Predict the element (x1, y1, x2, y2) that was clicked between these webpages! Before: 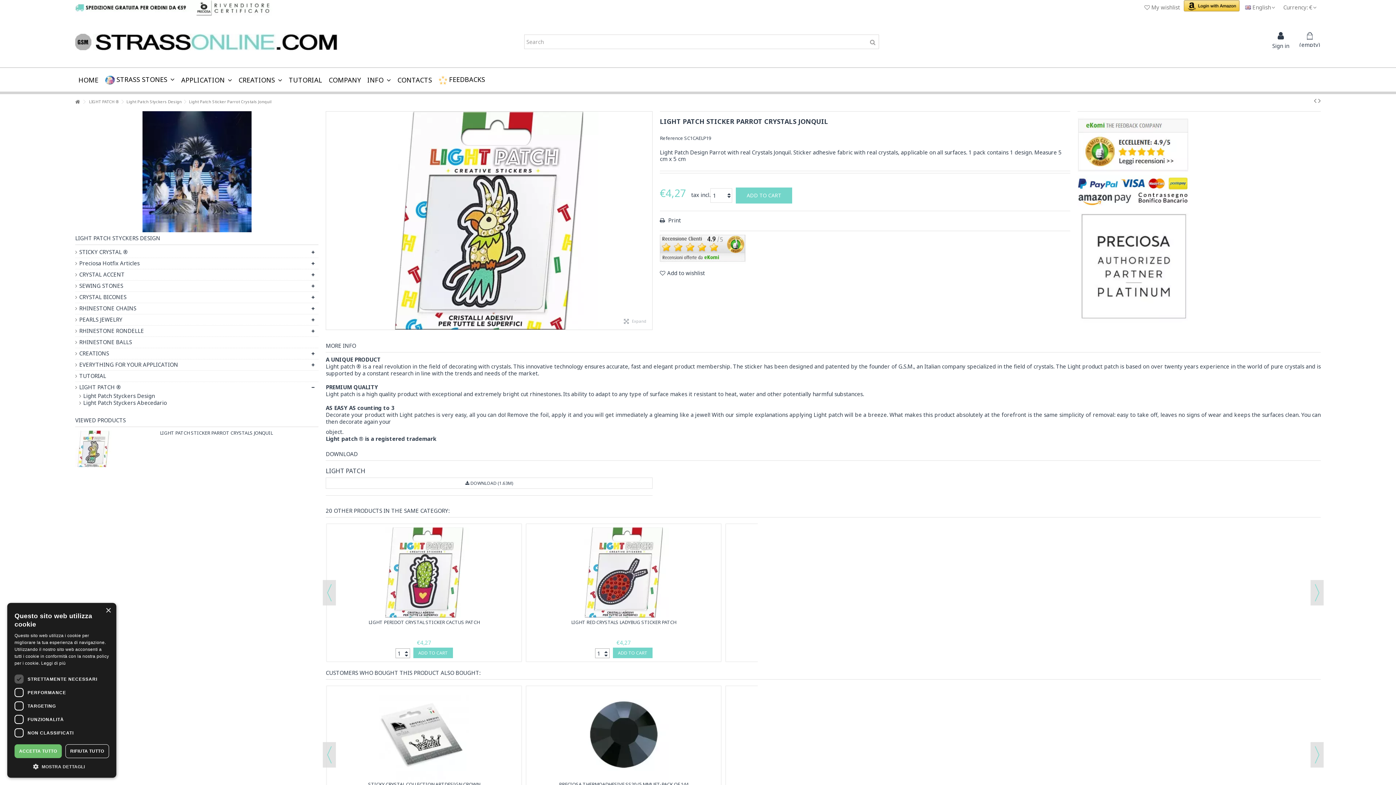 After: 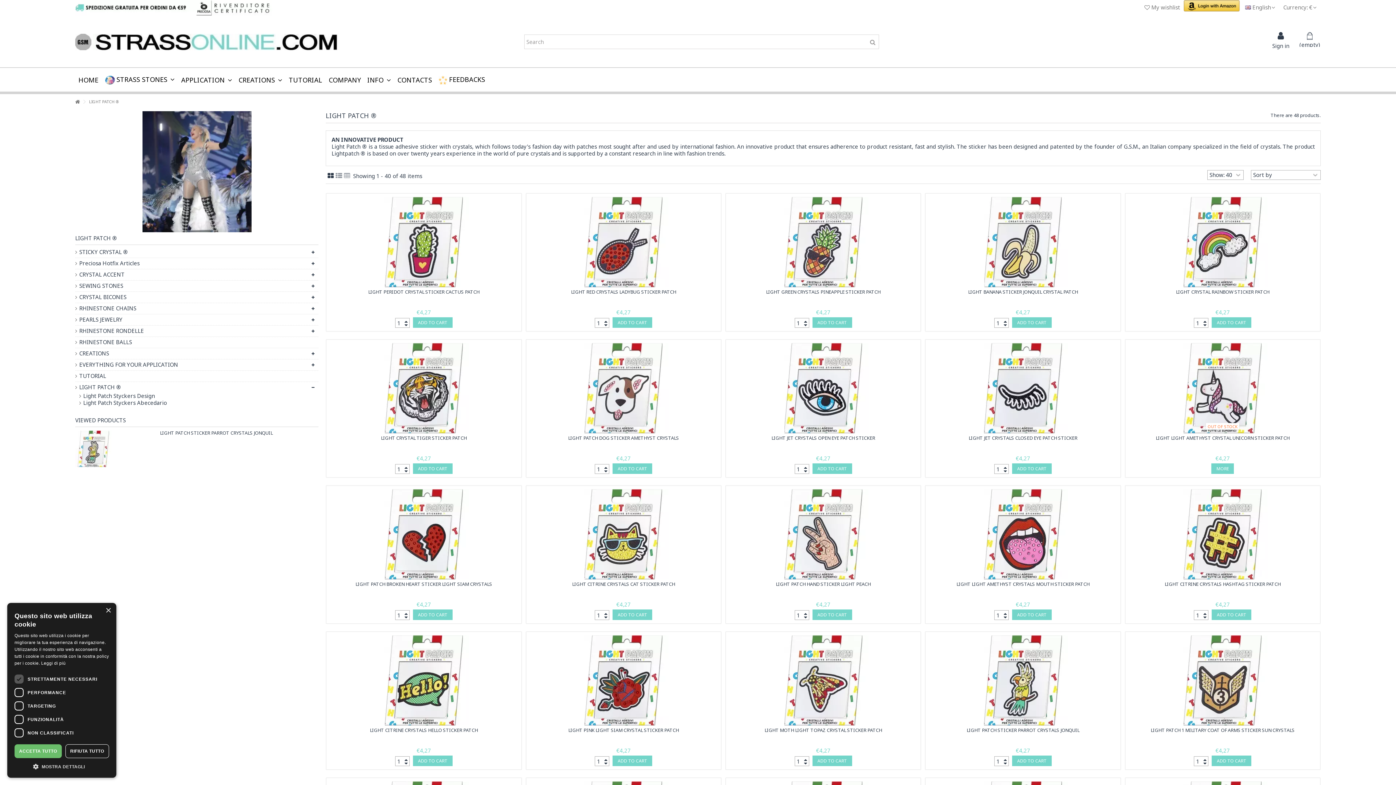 Action: label: LIGHT PATCH ® bbox: (75, 384, 307, 390)